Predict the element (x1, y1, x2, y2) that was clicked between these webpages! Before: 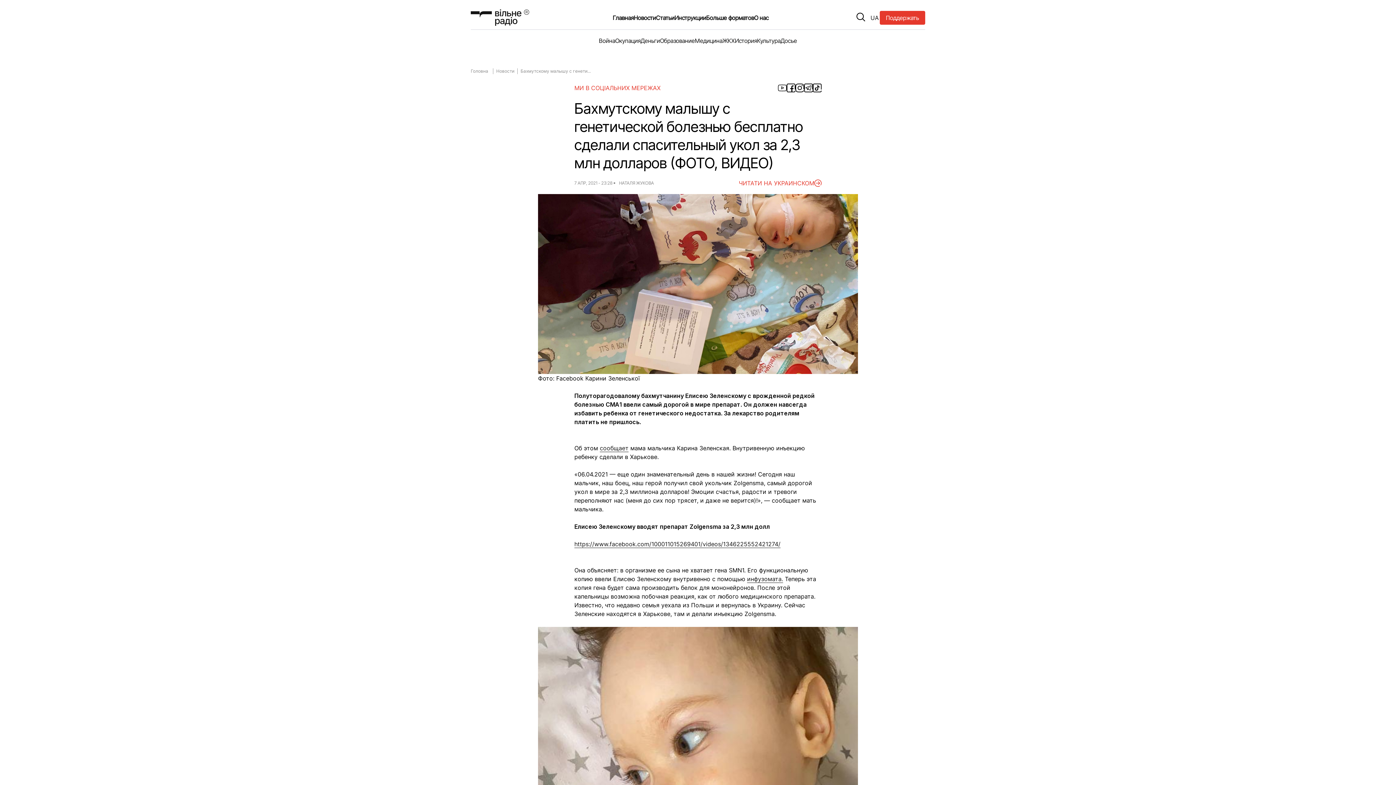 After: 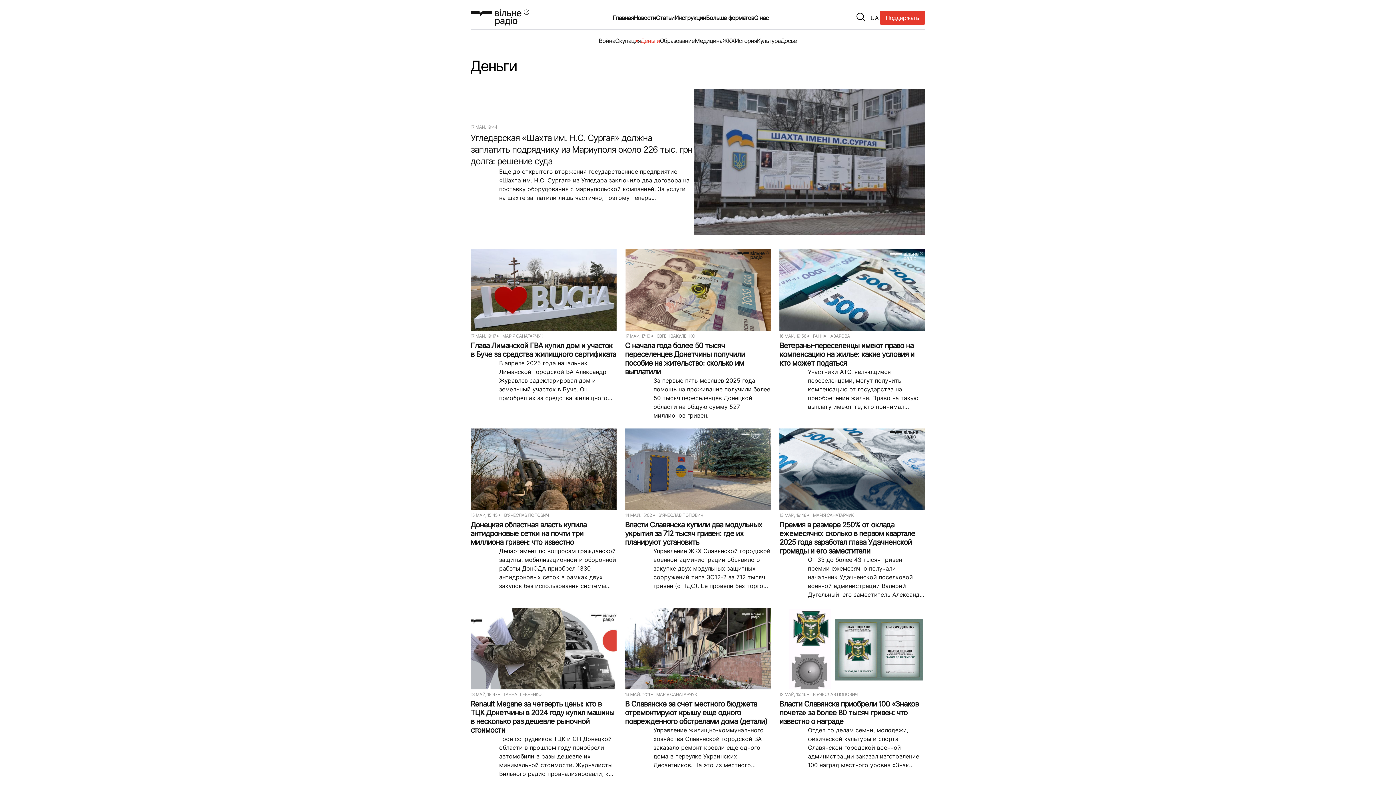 Action: bbox: (640, 32, 660, 48) label: Деньги